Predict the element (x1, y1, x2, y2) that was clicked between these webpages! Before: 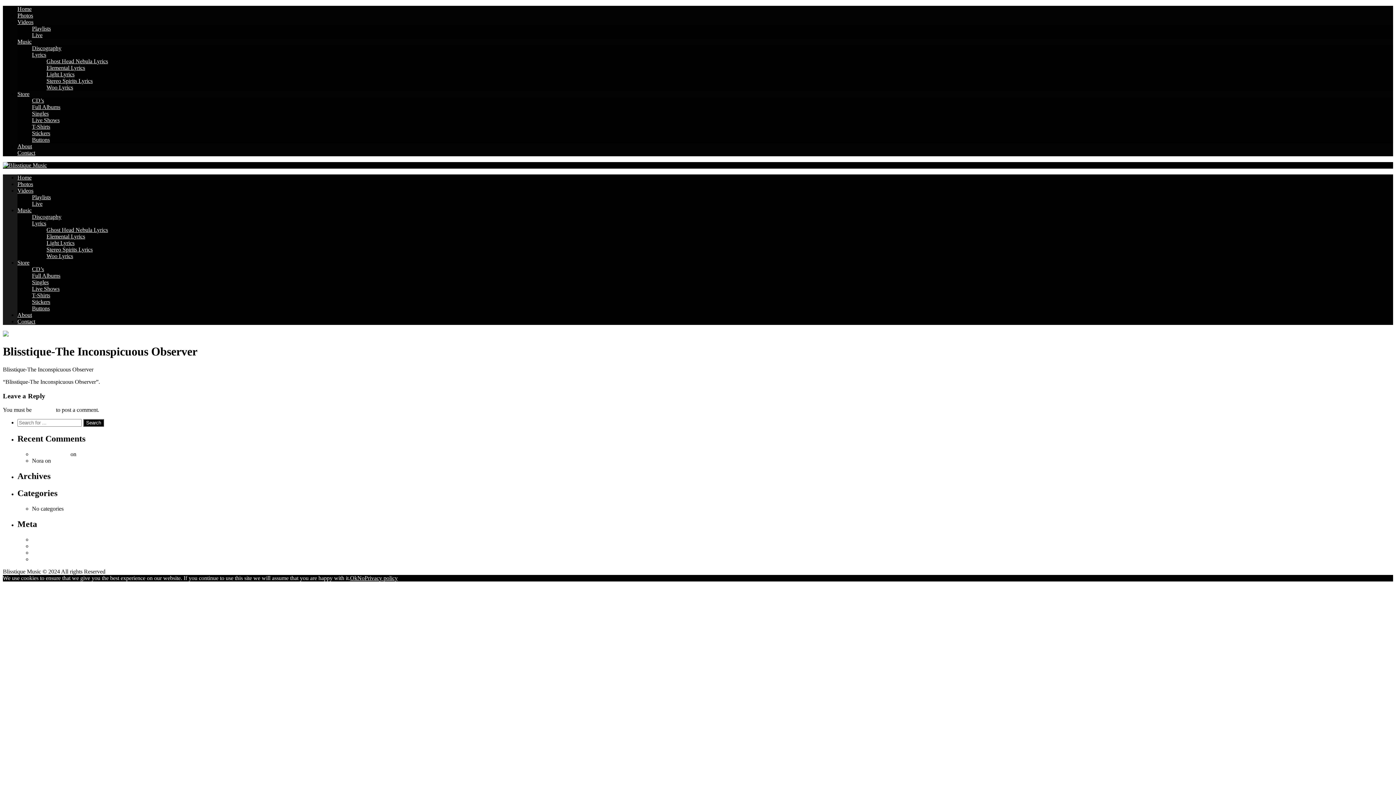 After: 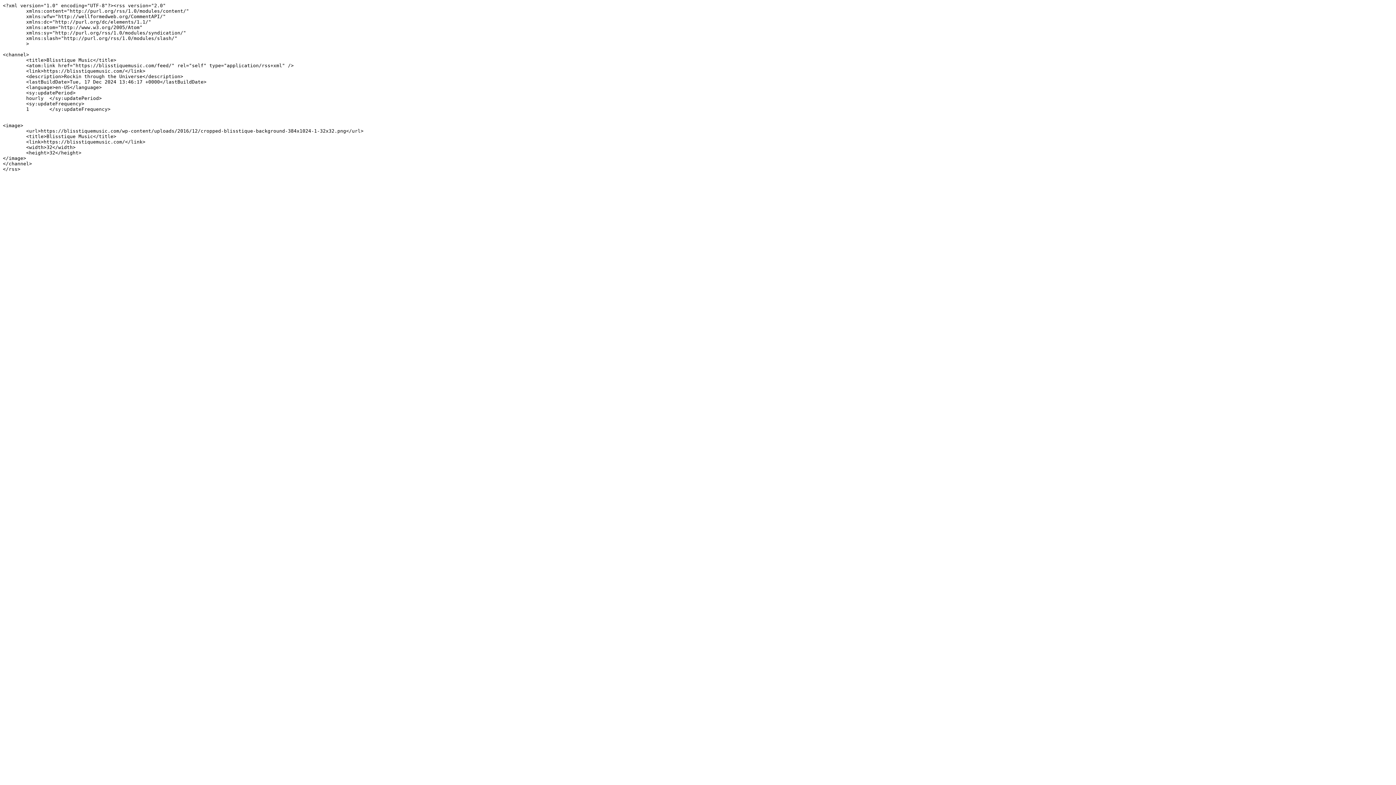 Action: label: Entries feed bbox: (32, 543, 59, 549)